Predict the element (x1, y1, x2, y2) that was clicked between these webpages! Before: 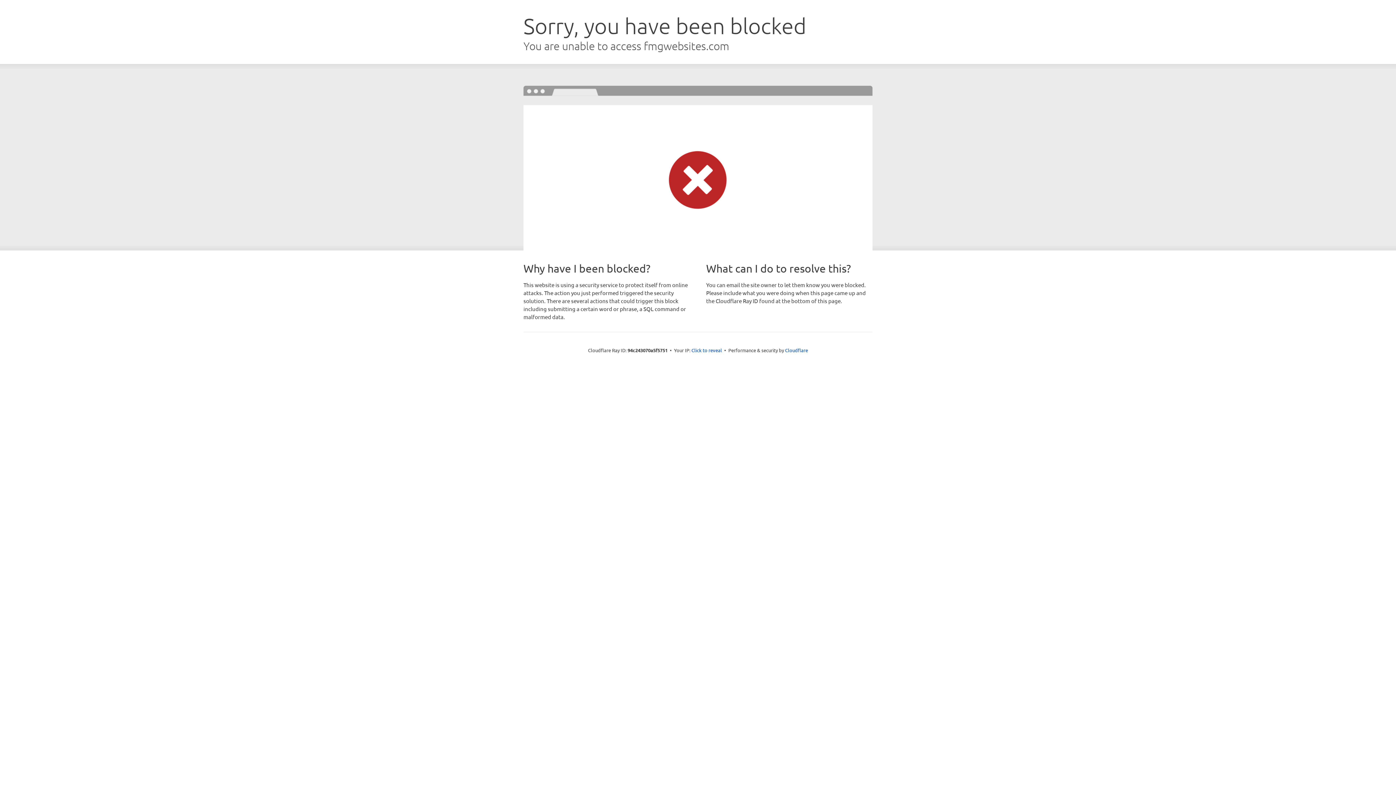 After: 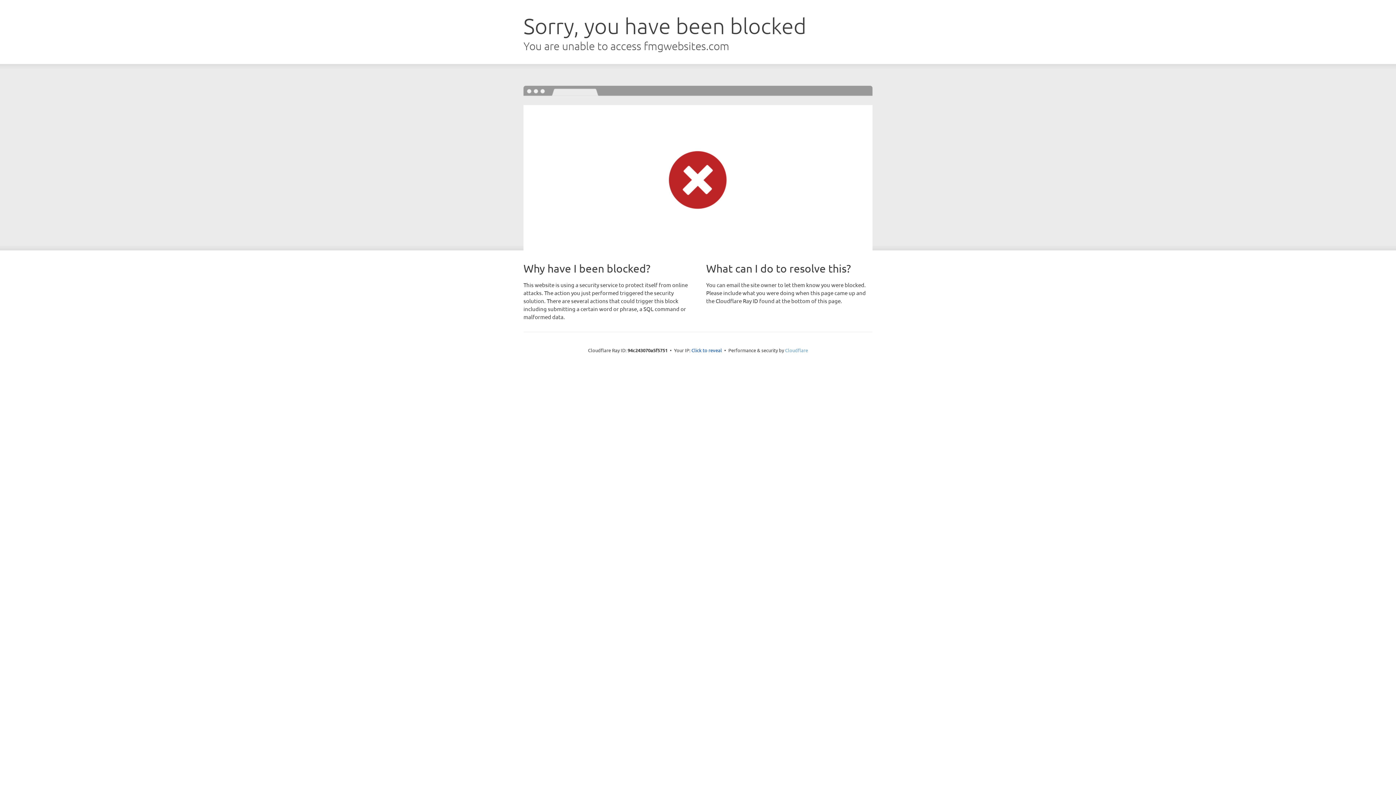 Action: label: Cloudflare bbox: (785, 347, 808, 353)